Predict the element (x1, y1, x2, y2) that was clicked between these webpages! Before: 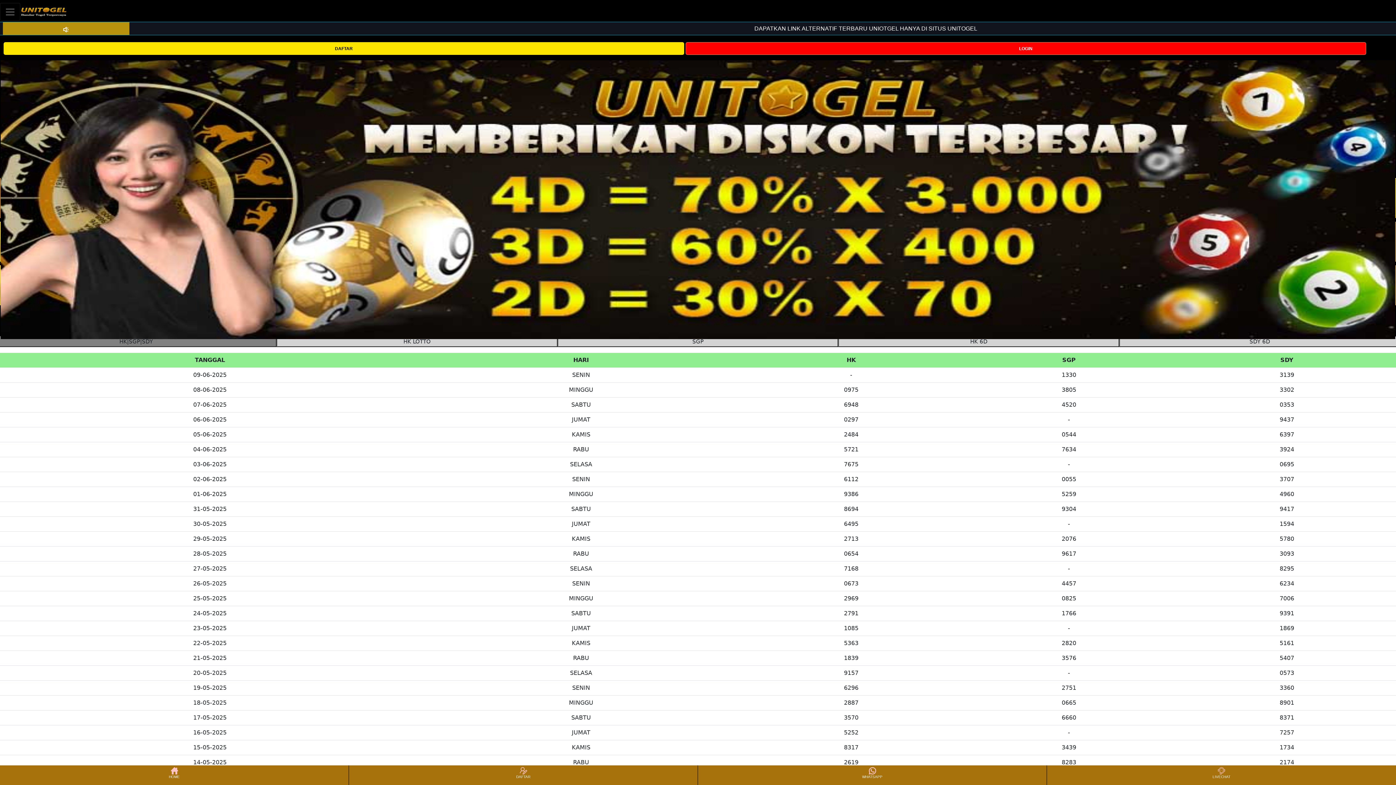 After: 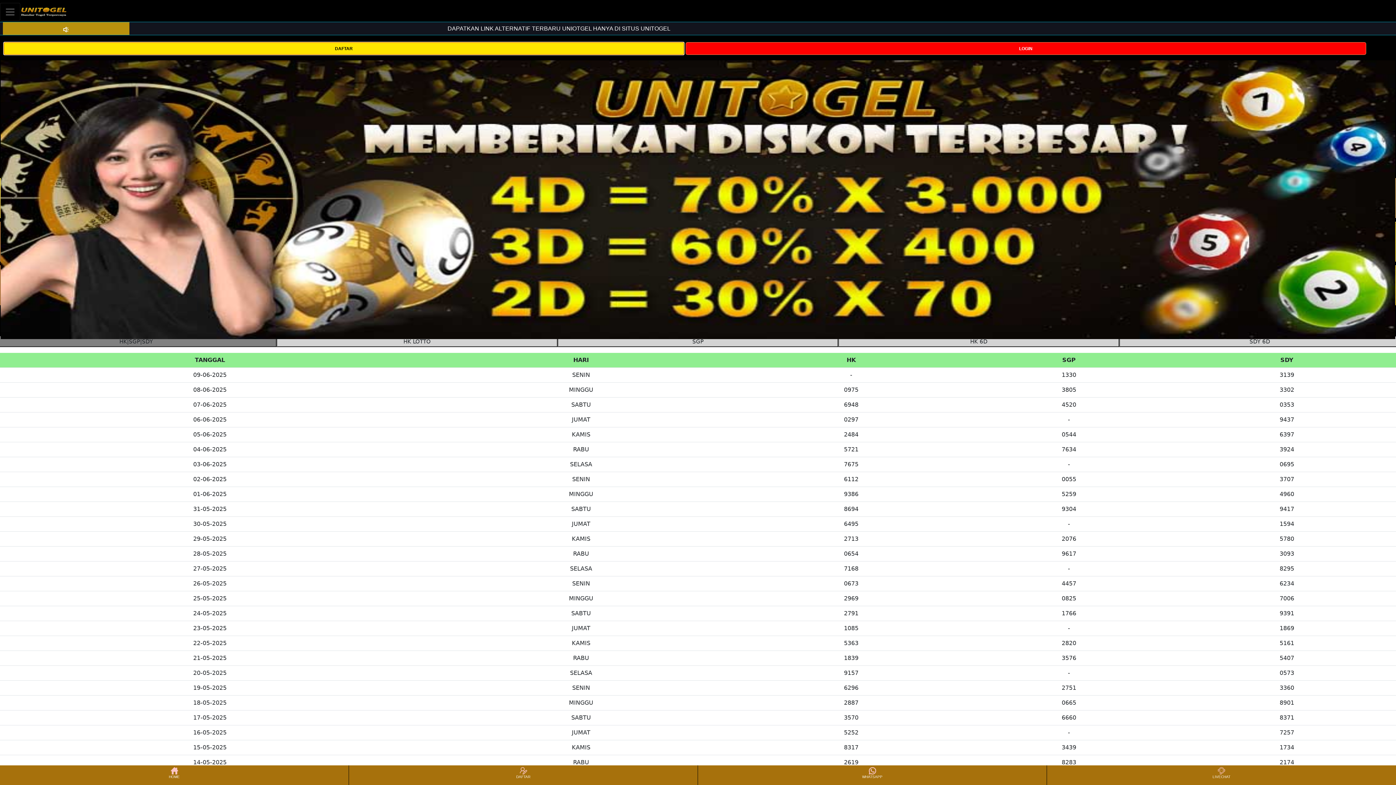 Action: bbox: (3, 42, 684, 54) label: DAFTAR